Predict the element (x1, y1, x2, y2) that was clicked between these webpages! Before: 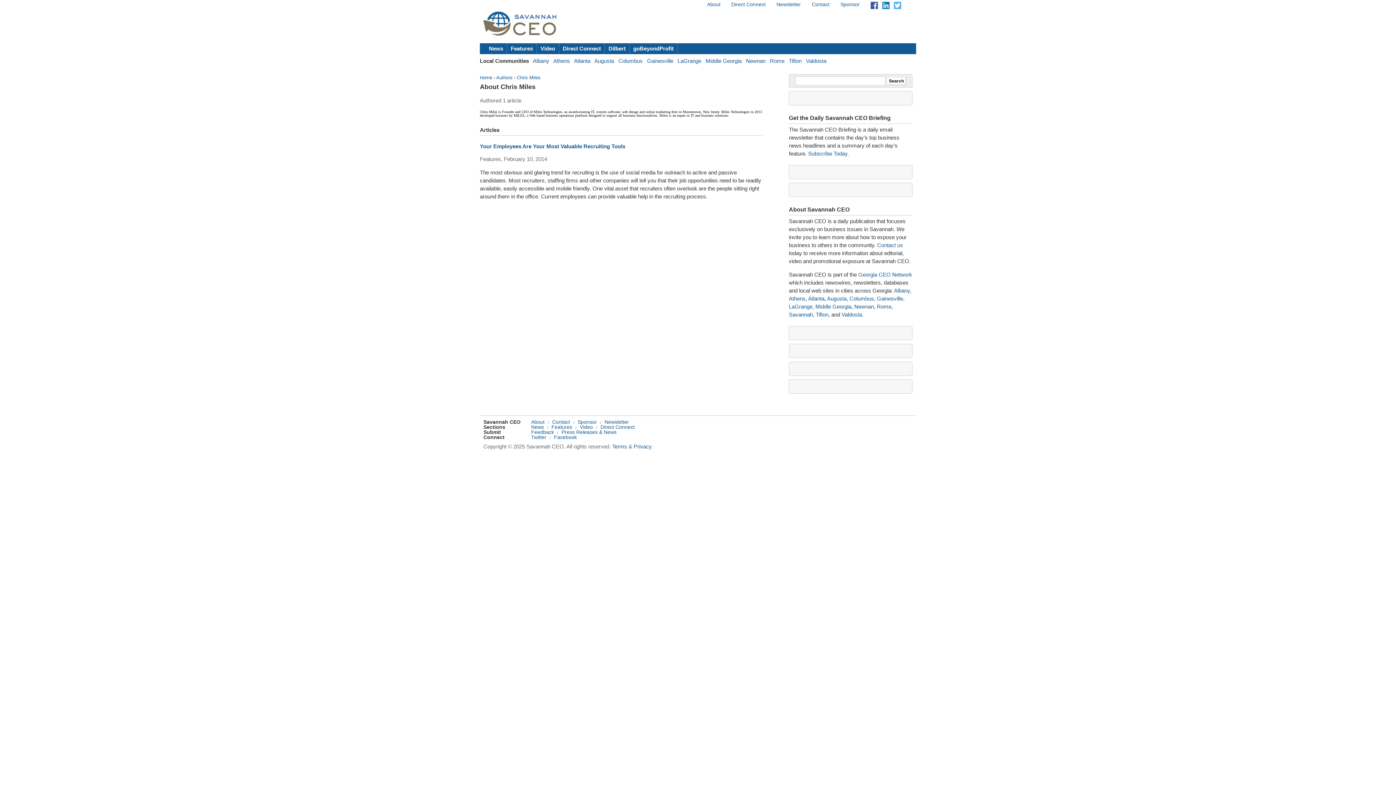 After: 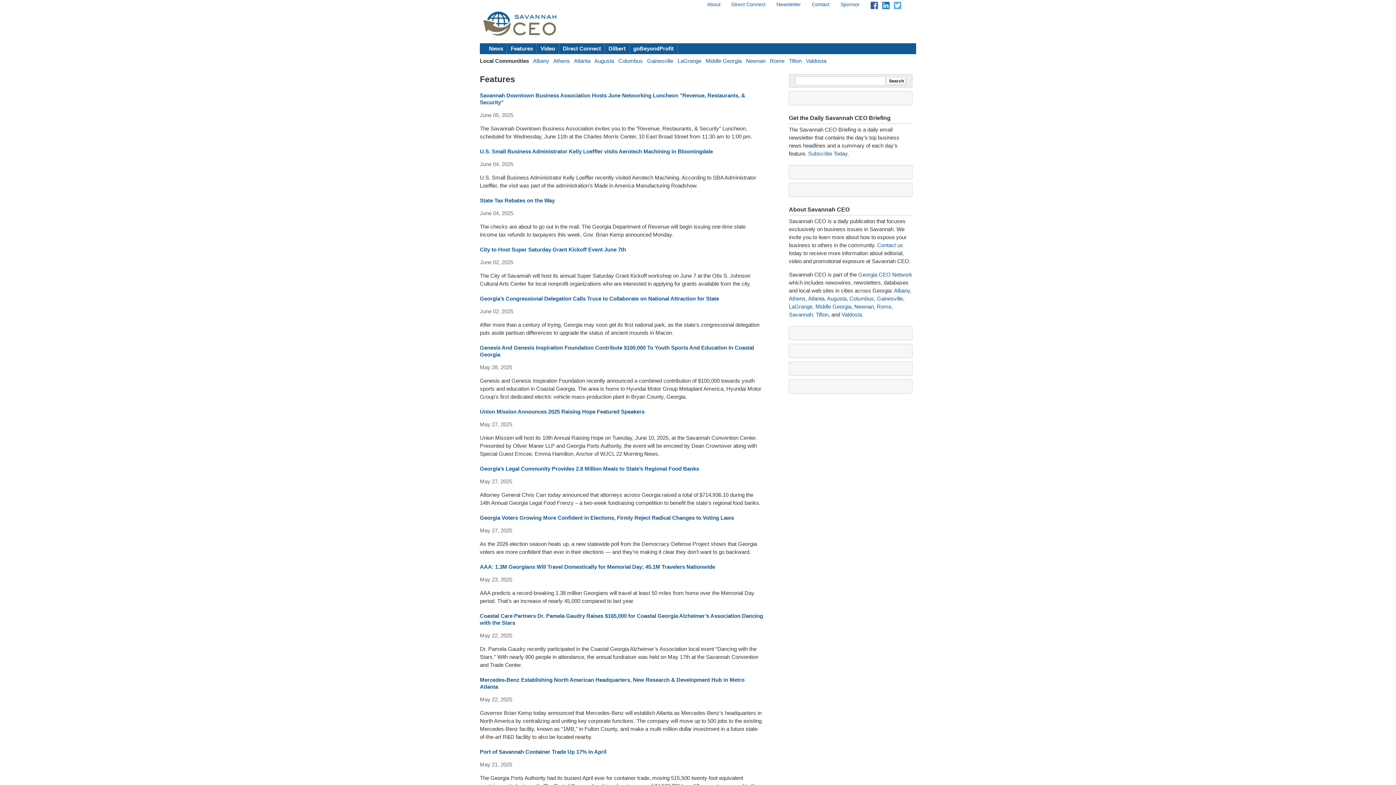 Action: label: Features bbox: (551, 424, 572, 430)